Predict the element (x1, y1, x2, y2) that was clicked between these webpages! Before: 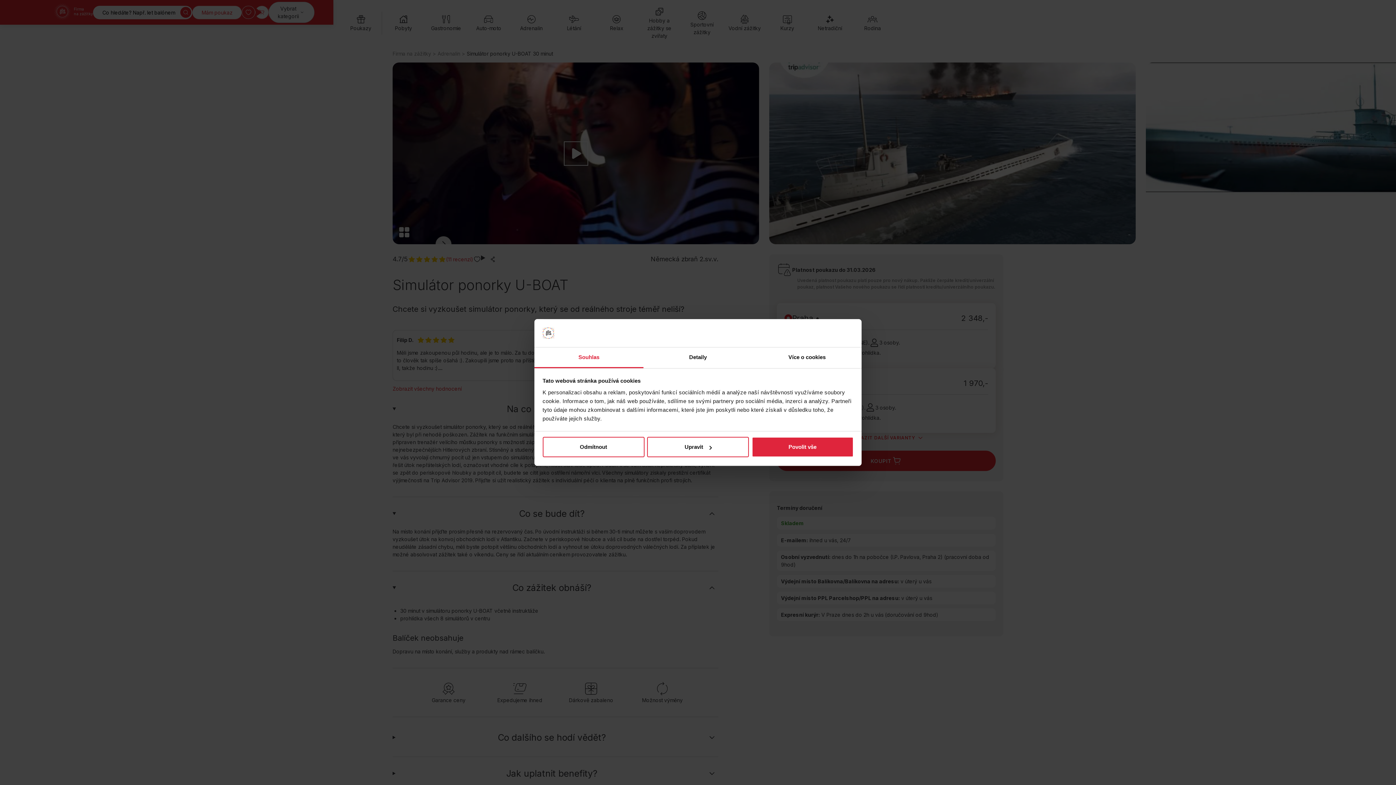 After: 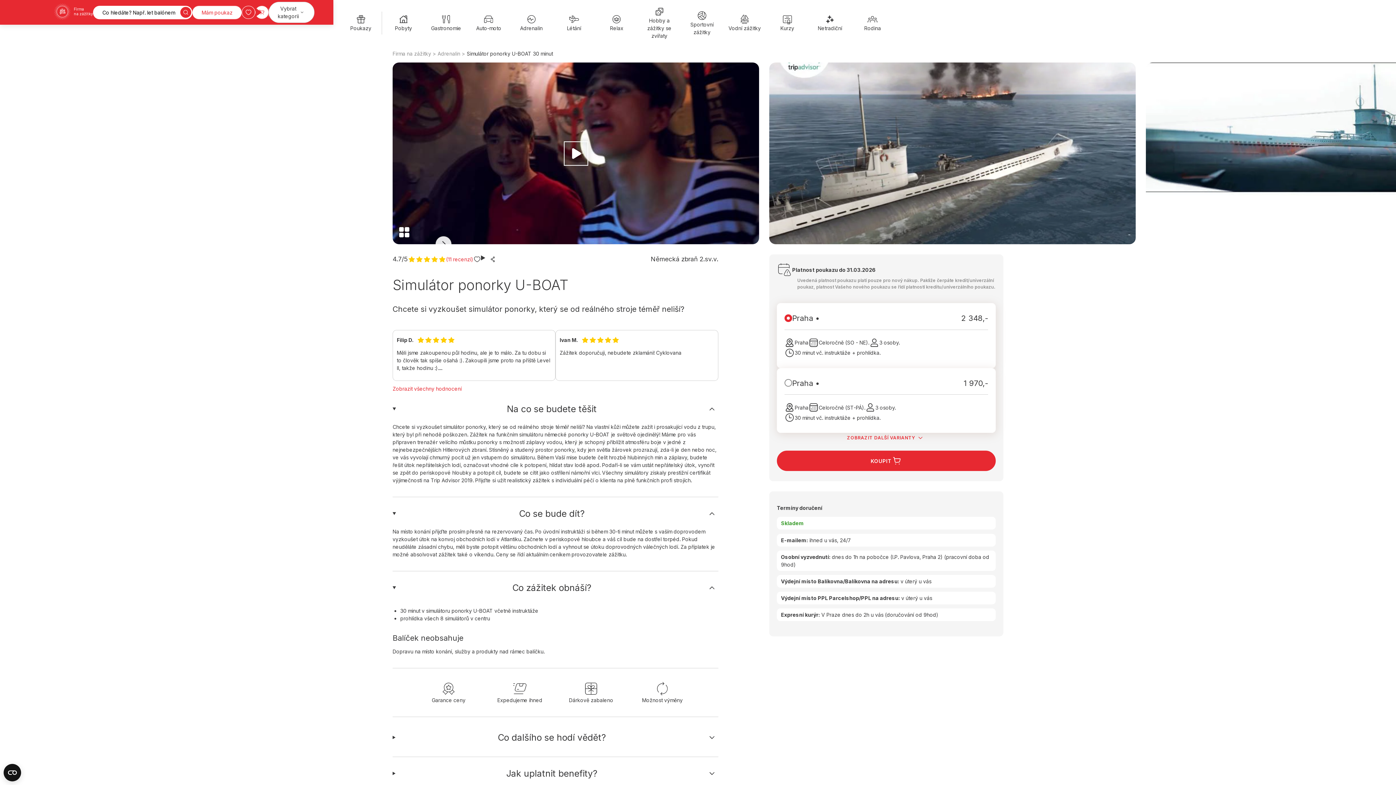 Action: label: Povolit vše bbox: (751, 437, 853, 457)